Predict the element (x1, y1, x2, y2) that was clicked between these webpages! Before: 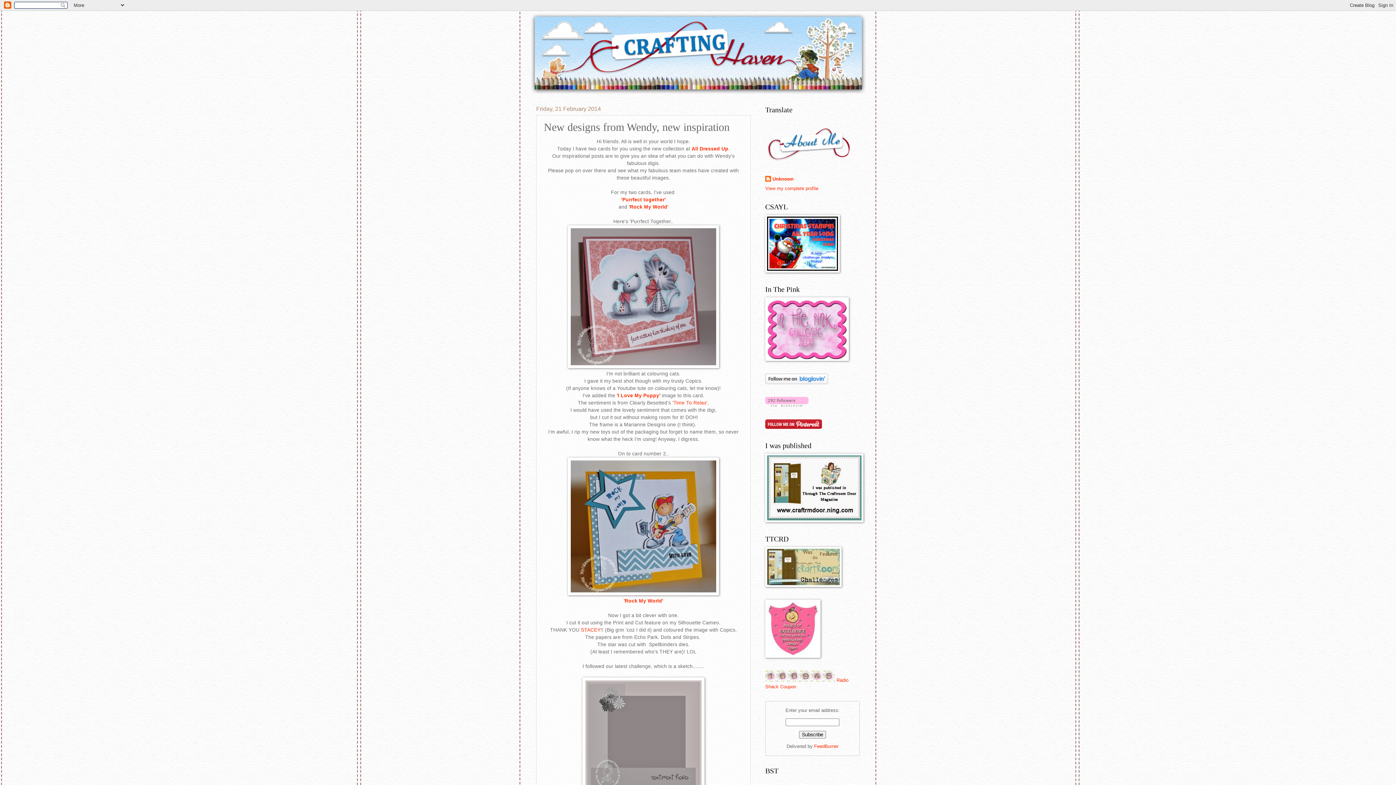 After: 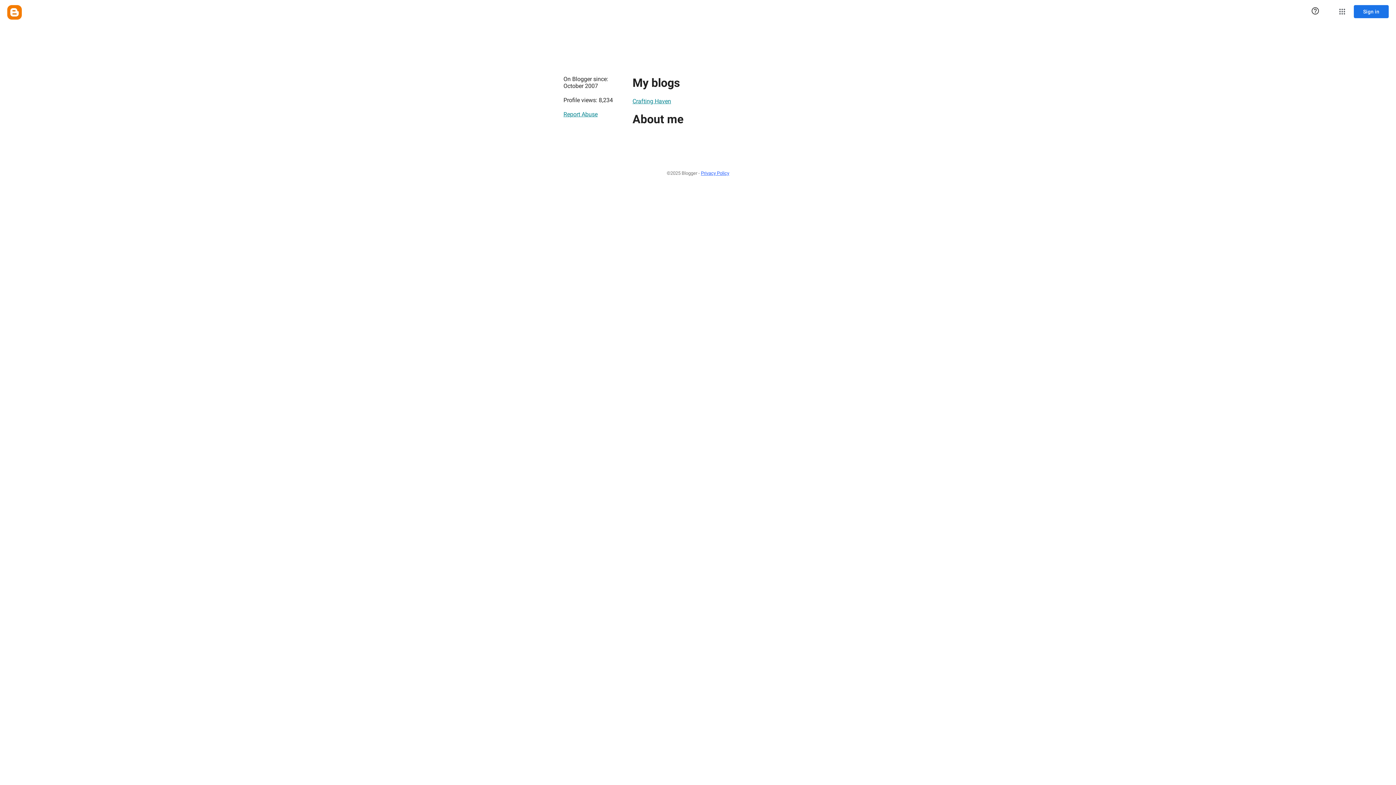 Action: label: Unknown bbox: (765, 176, 793, 183)